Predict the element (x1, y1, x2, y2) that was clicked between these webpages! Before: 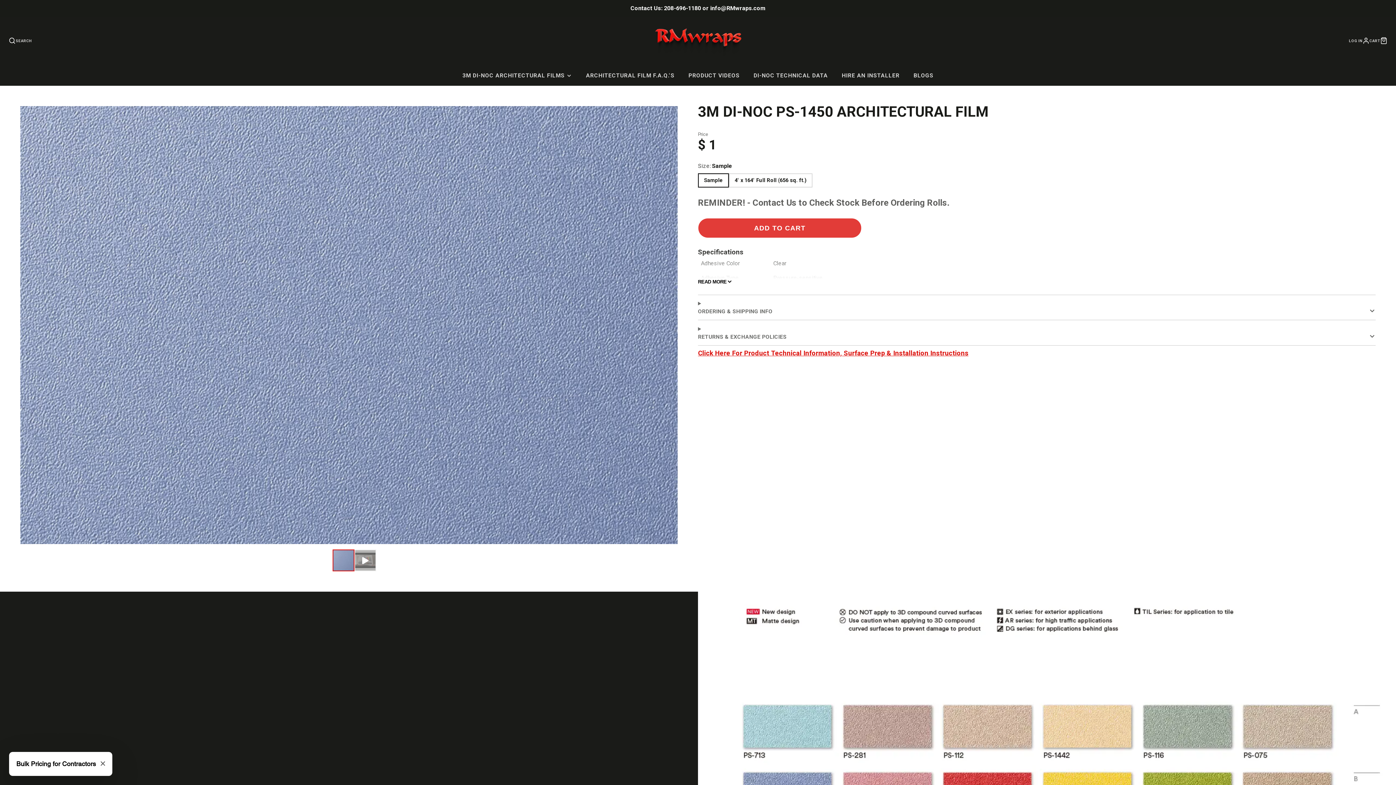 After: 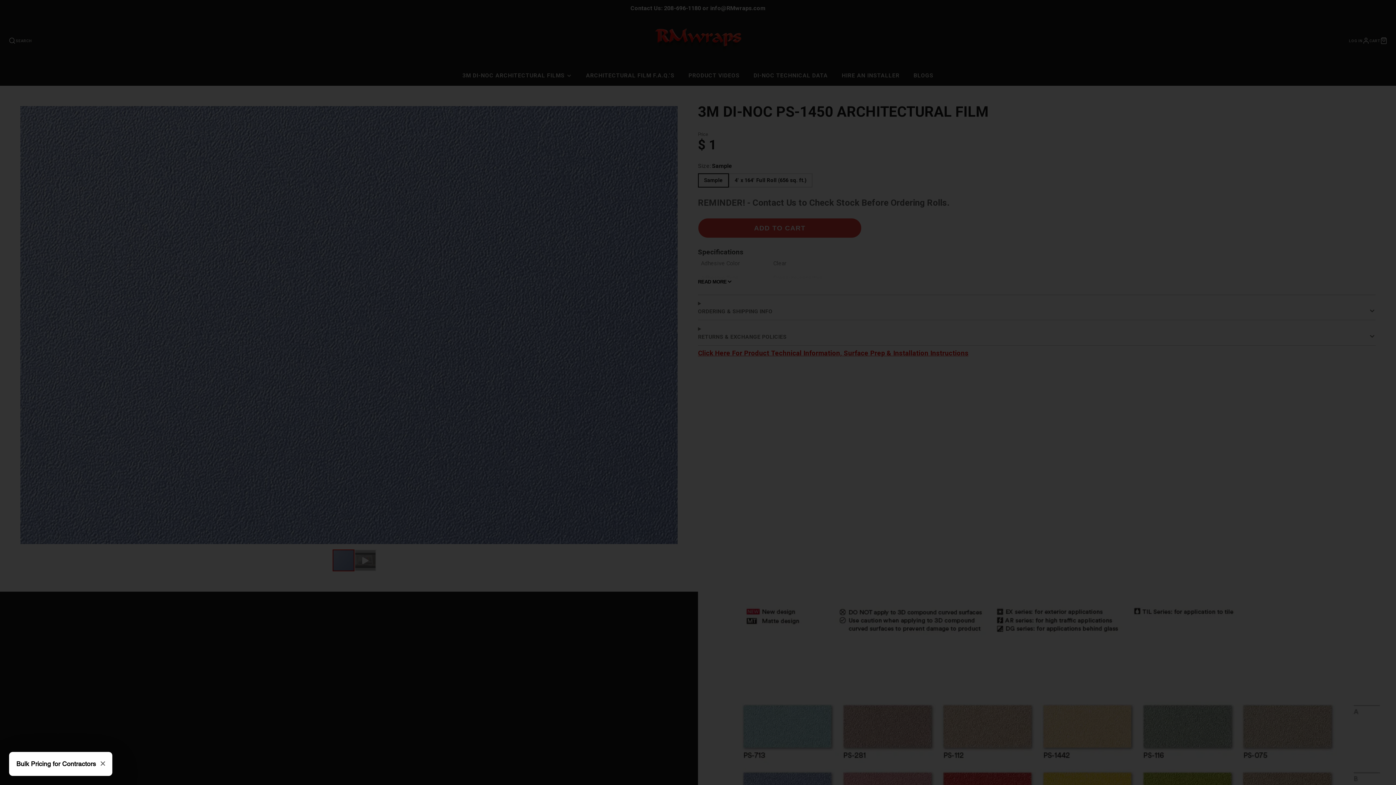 Action: label: SEARCH bbox: (8, 37, 31, 44)